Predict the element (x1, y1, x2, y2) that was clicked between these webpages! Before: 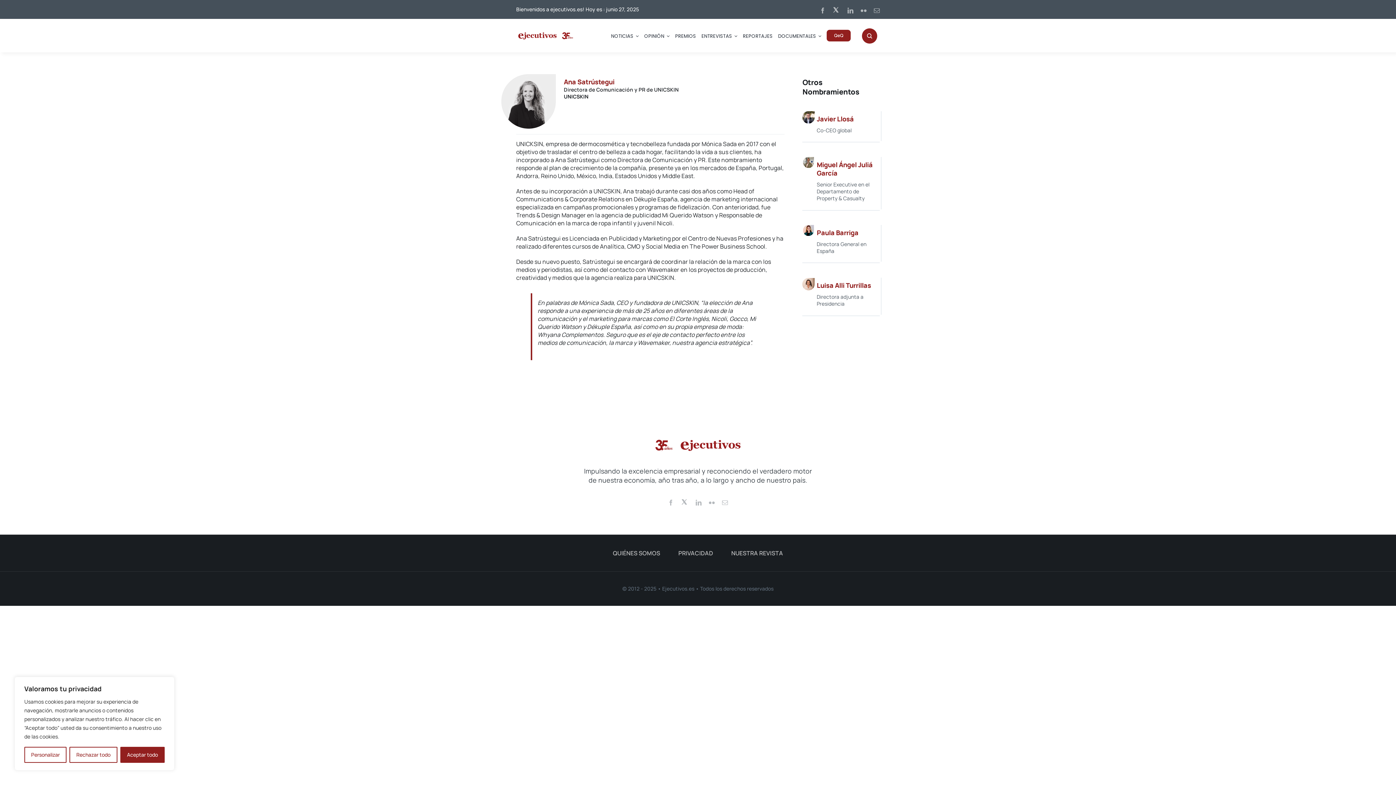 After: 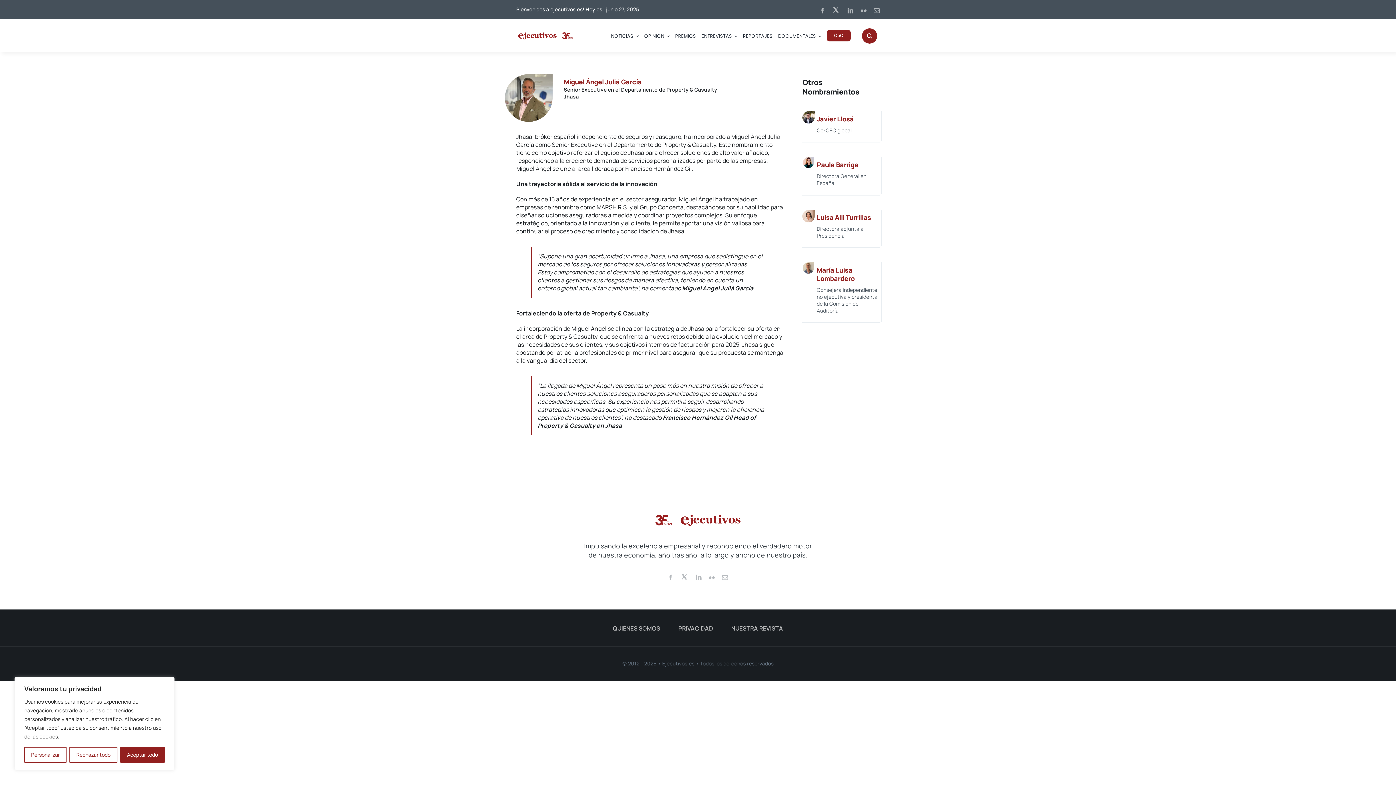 Action: label: Senior Executive en el Departamento de Property & Casualty bbox: (817, 181, 869, 201)